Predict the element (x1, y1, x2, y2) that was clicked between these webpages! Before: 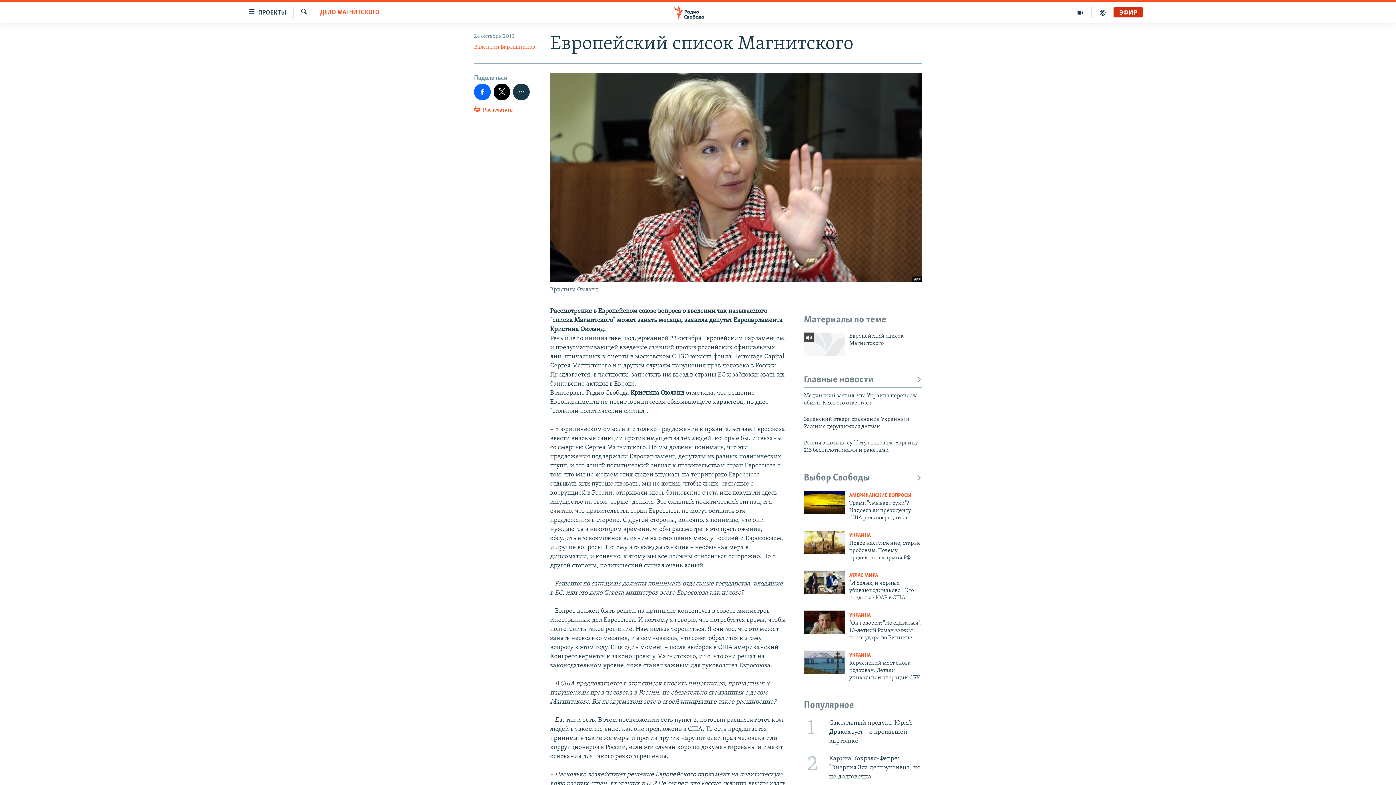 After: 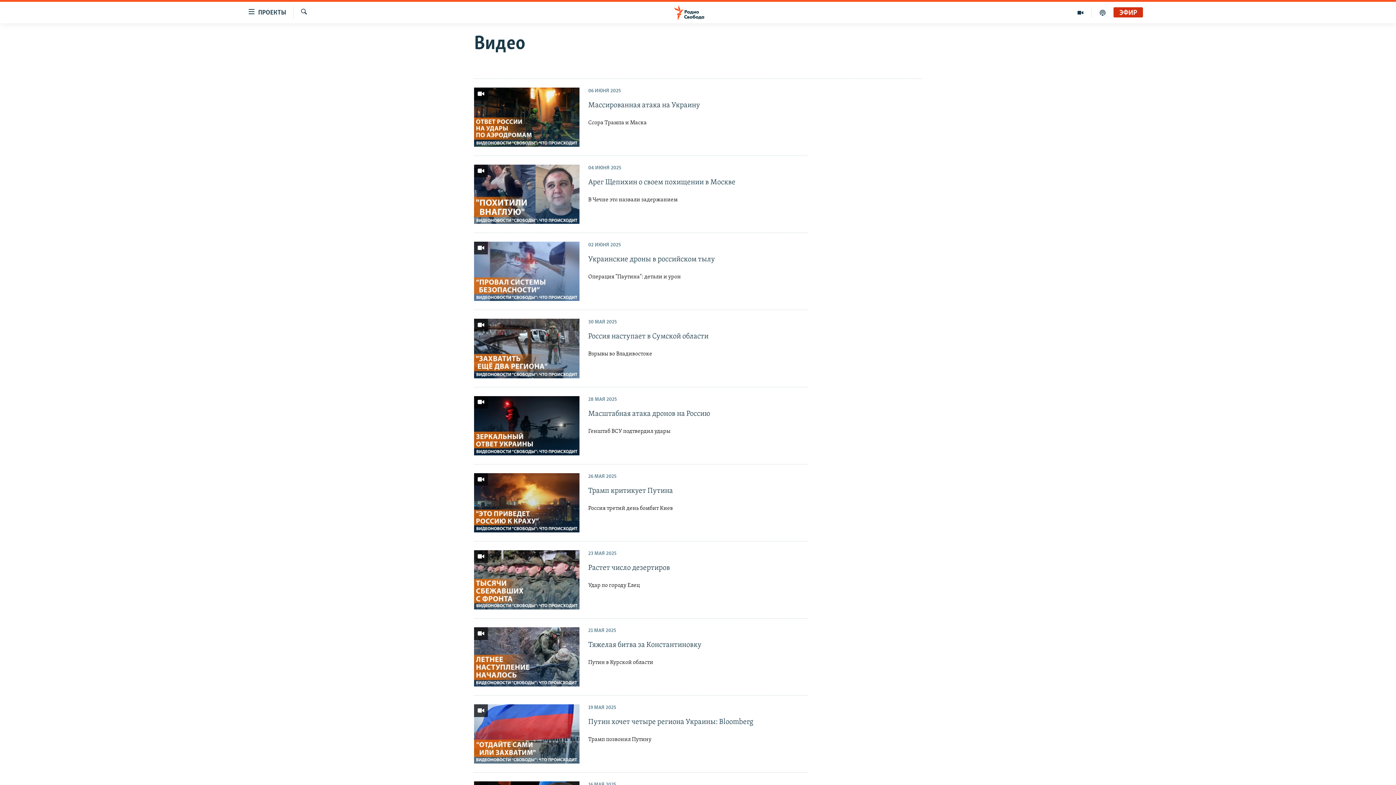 Action: bbox: (1069, 7, 1092, 17)